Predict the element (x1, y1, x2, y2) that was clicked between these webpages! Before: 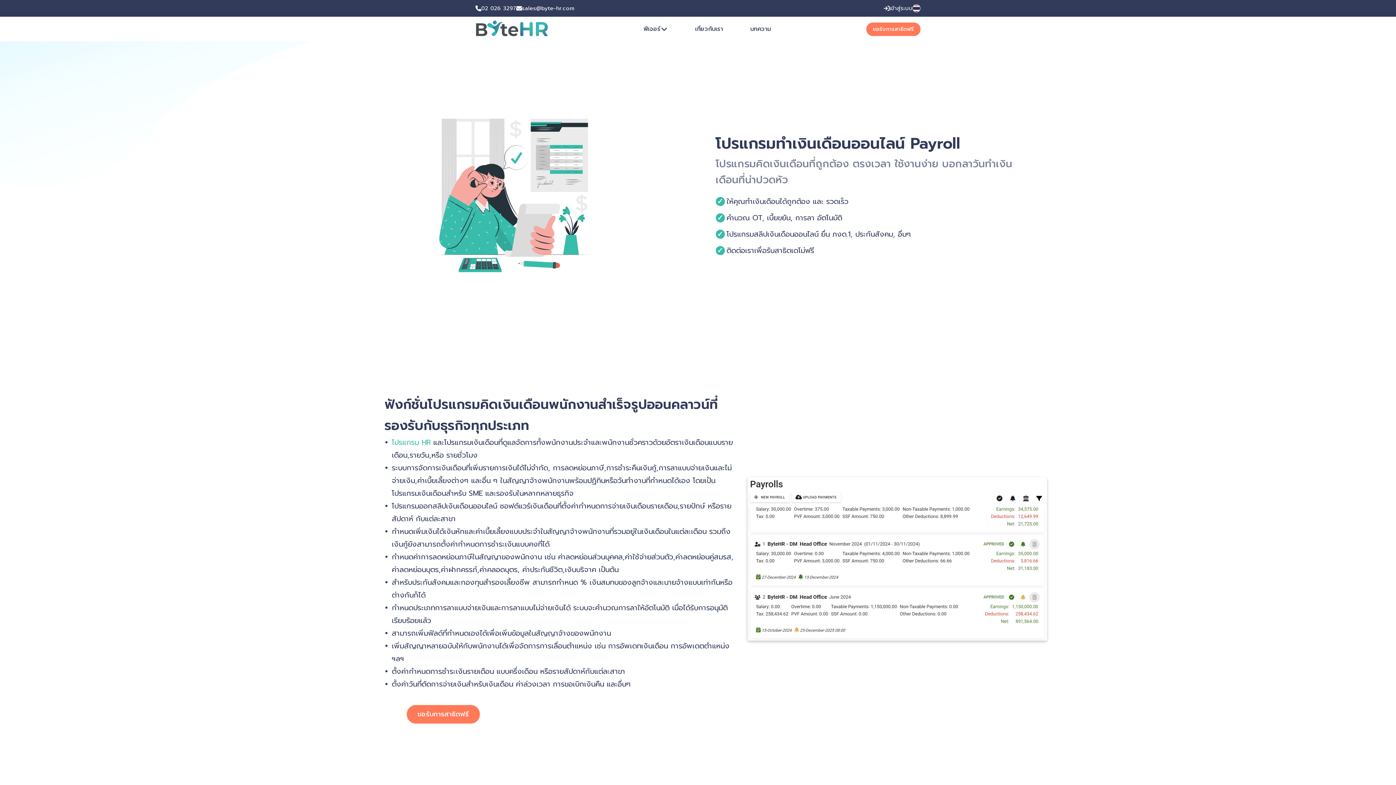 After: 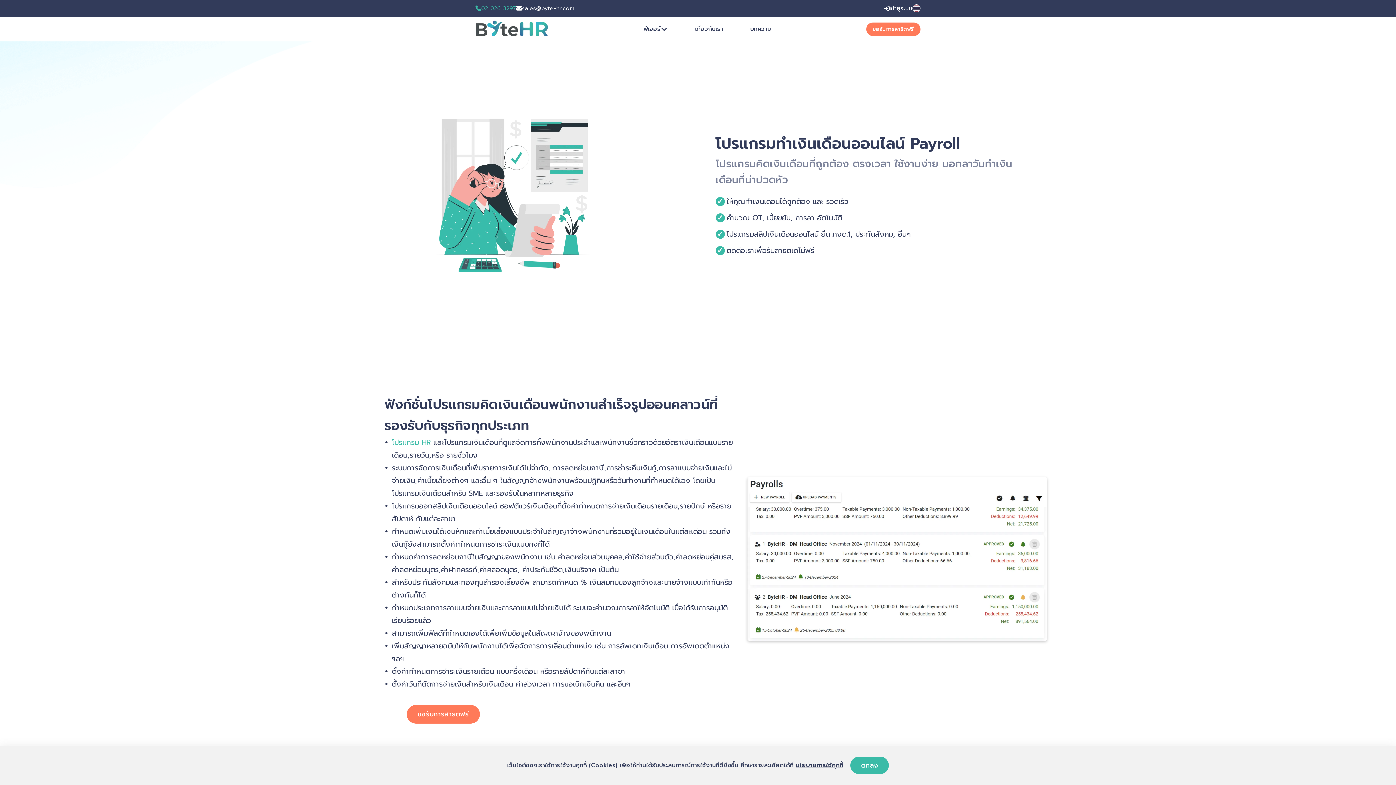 Action: bbox: (475, 2, 516, 13) label: 02 026 3297